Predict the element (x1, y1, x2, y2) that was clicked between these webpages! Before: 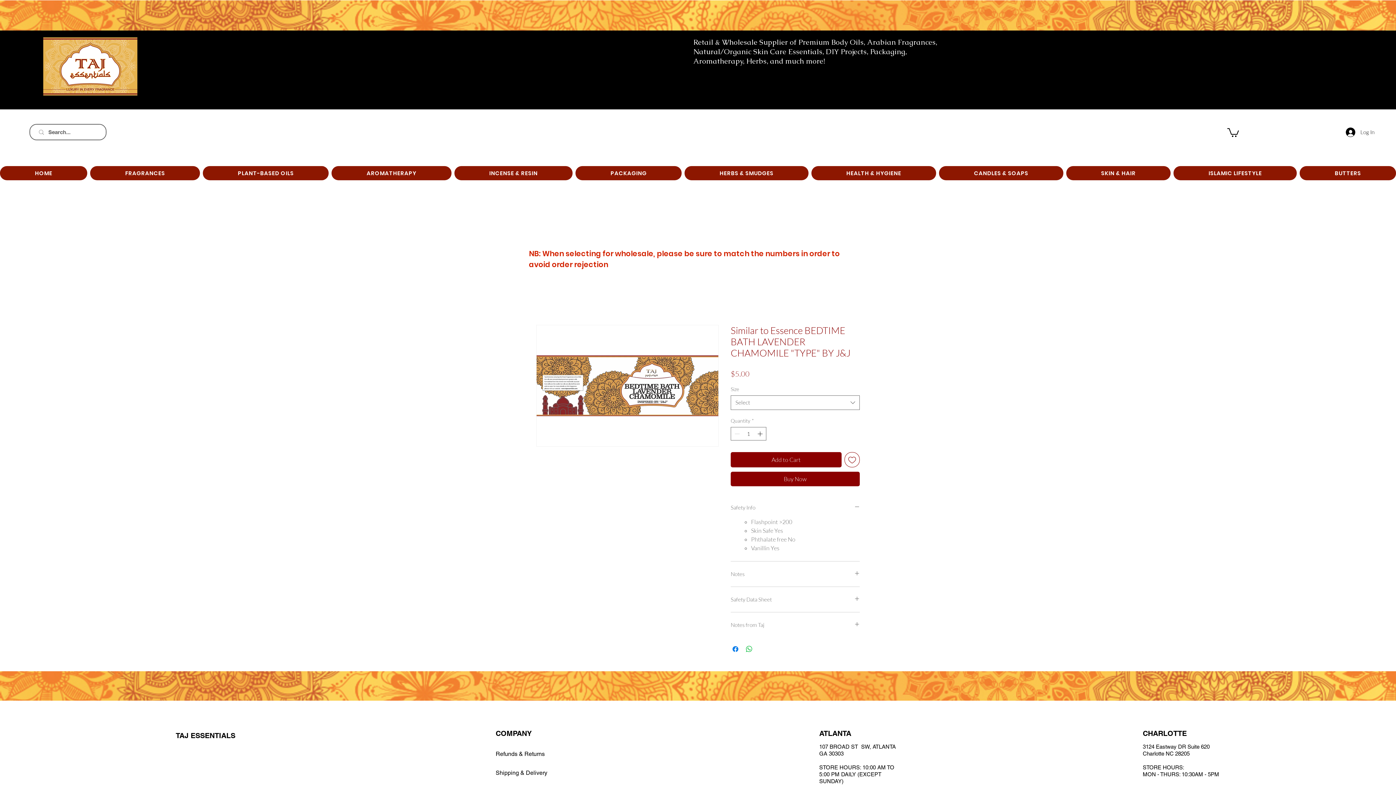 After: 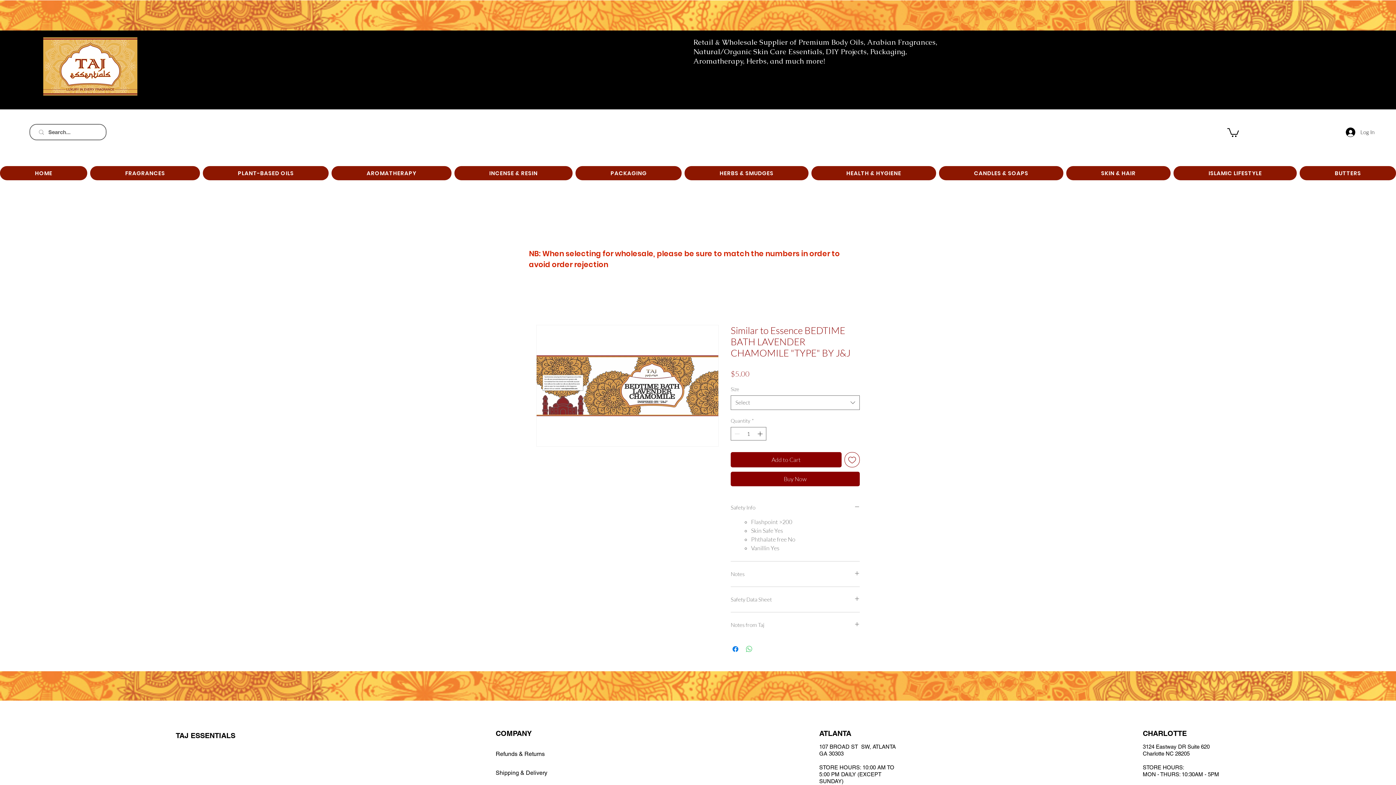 Action: label: Share on WhatsApp bbox: (745, 645, 753, 653)